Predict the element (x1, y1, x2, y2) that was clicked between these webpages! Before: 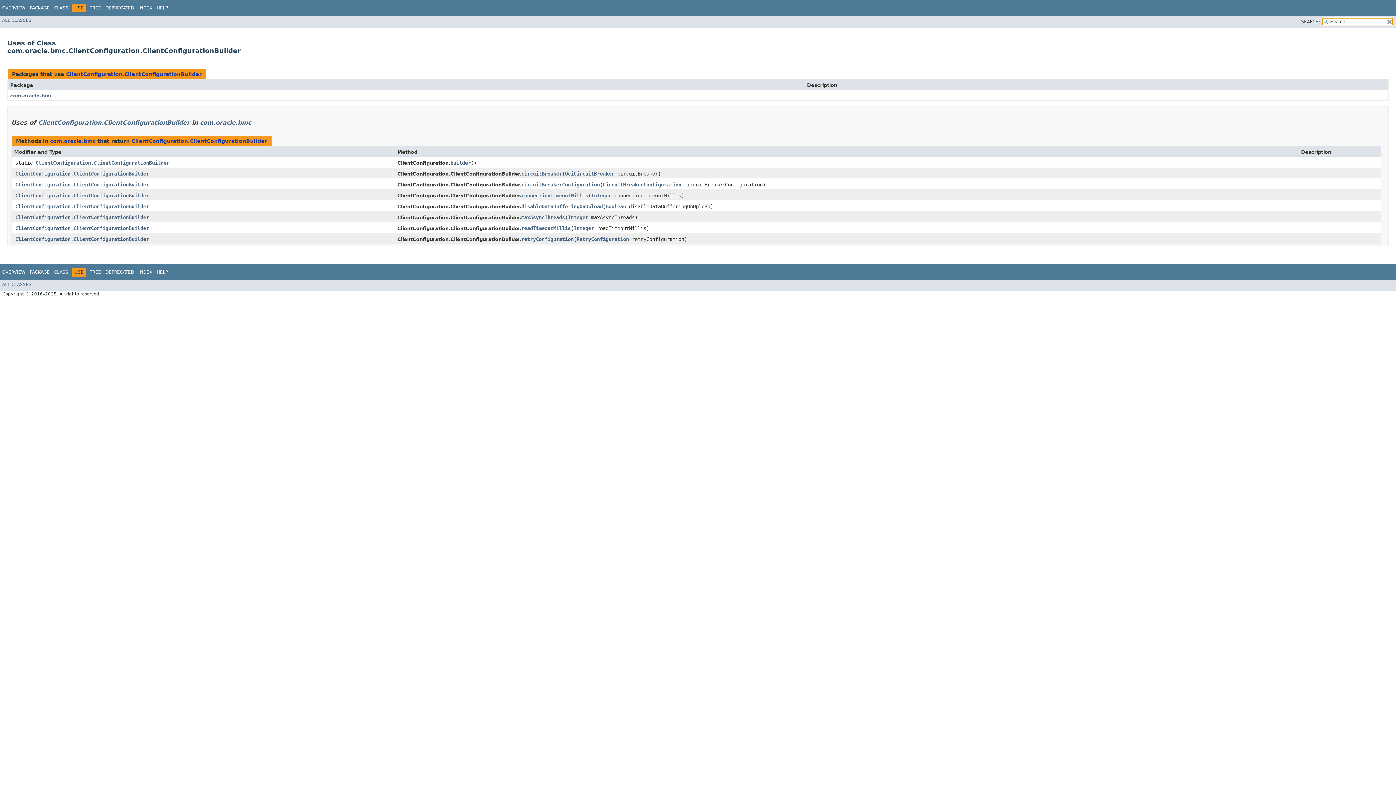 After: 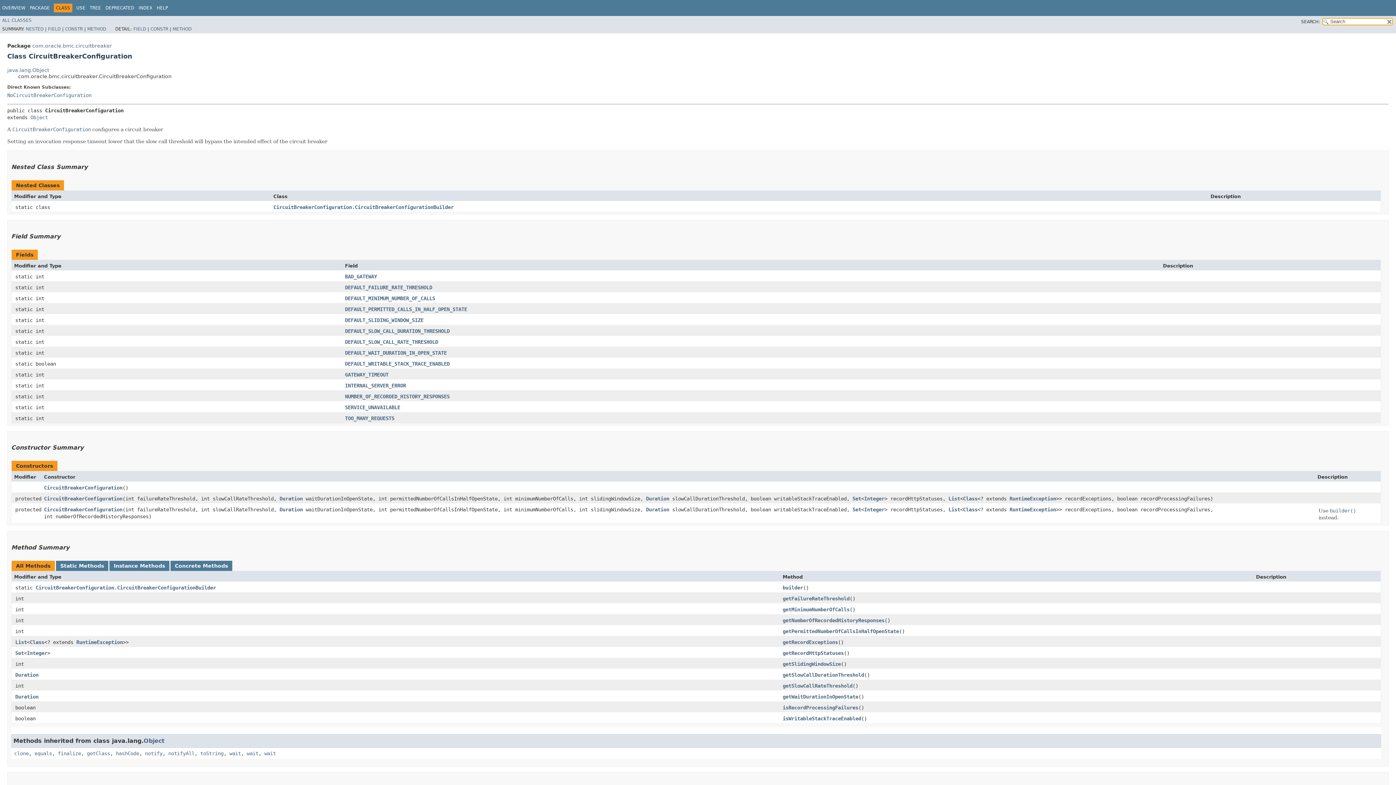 Action: bbox: (602, 181, 681, 187) label: CircuitBreakerConfiguration